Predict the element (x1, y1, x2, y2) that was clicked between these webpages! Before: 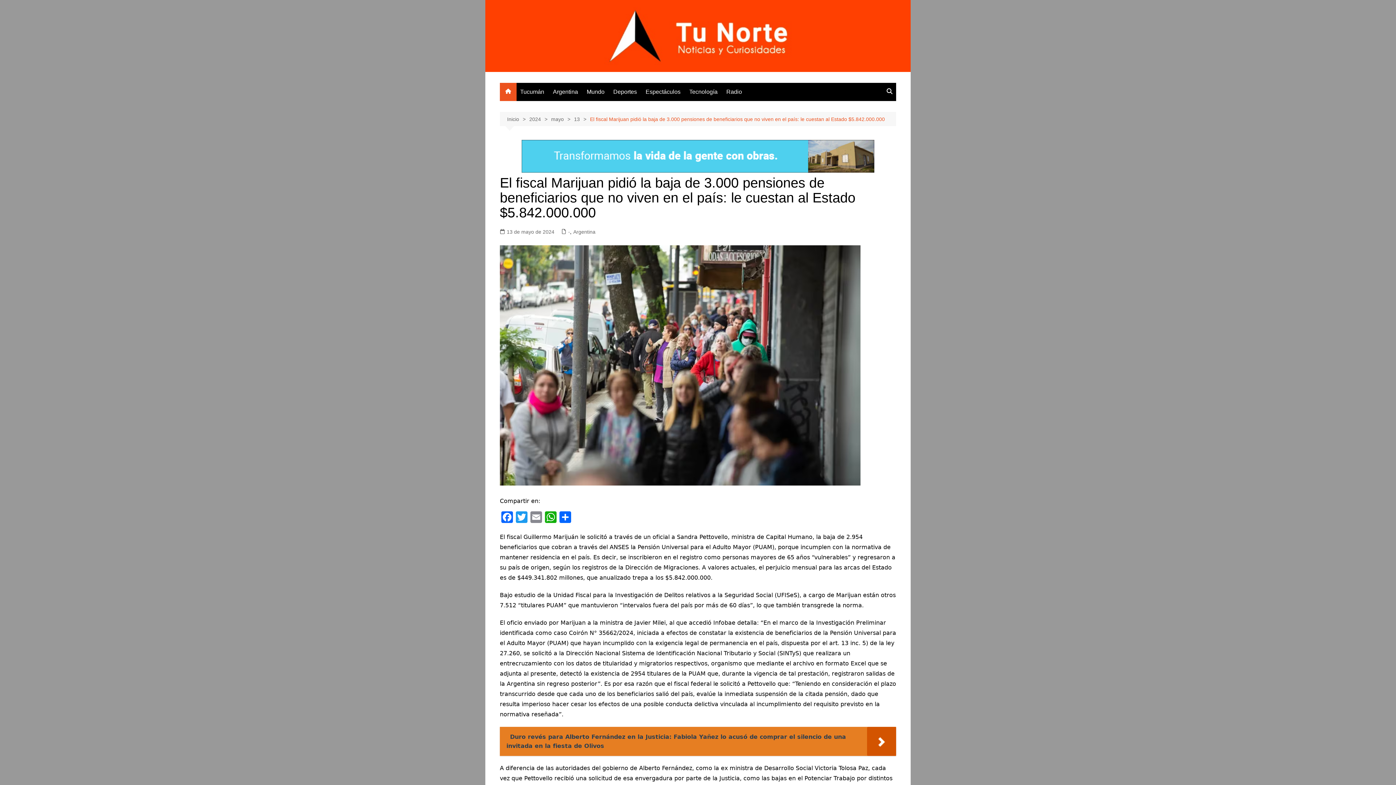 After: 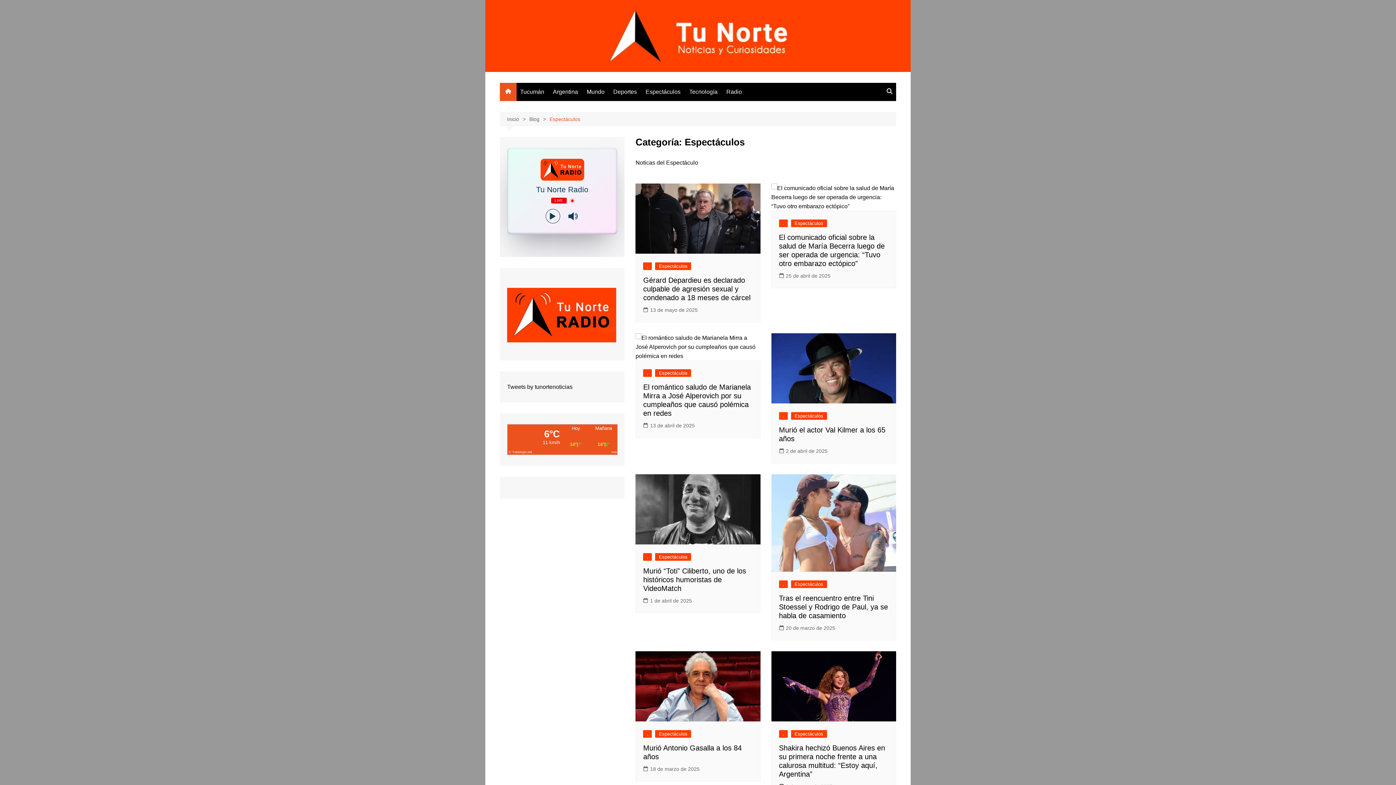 Action: label: Espectáculos bbox: (642, 83, 684, 100)